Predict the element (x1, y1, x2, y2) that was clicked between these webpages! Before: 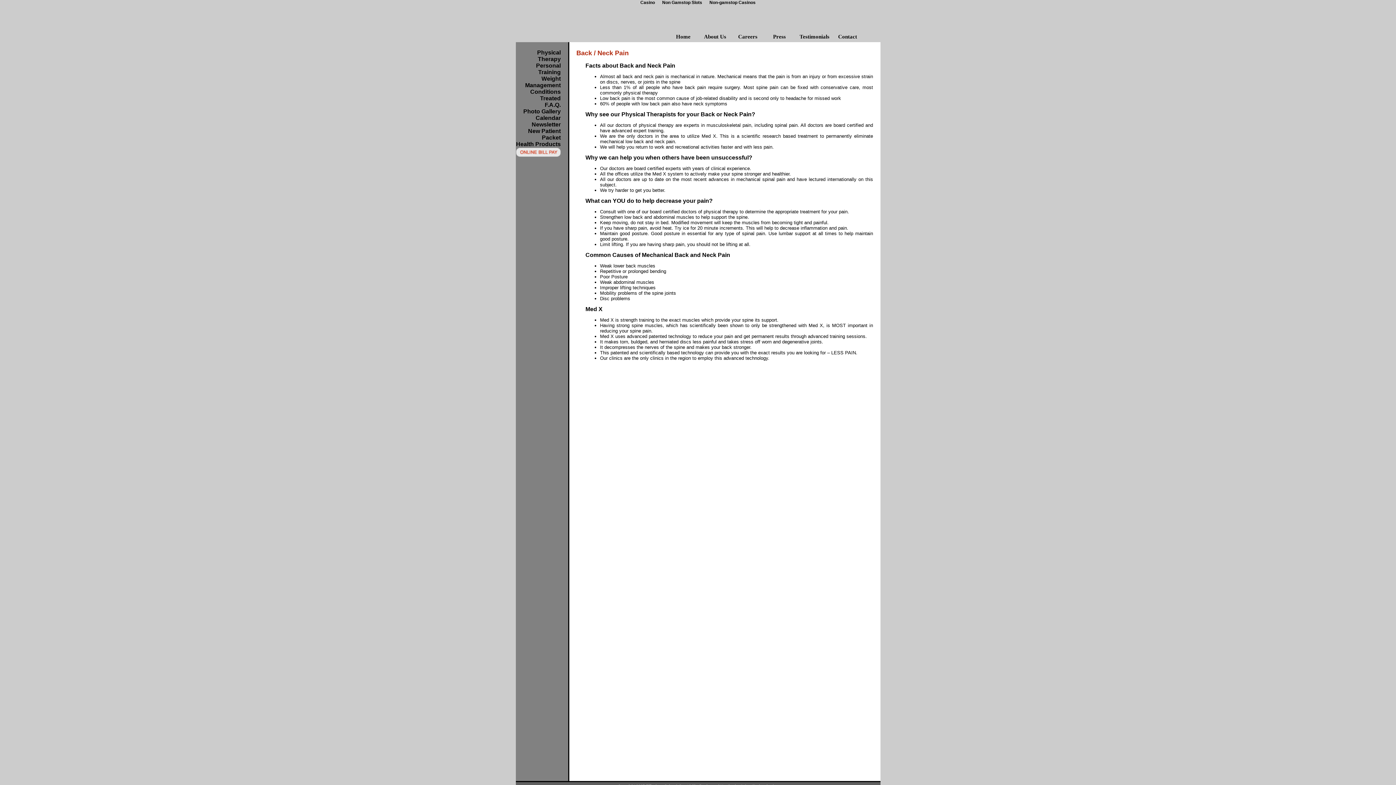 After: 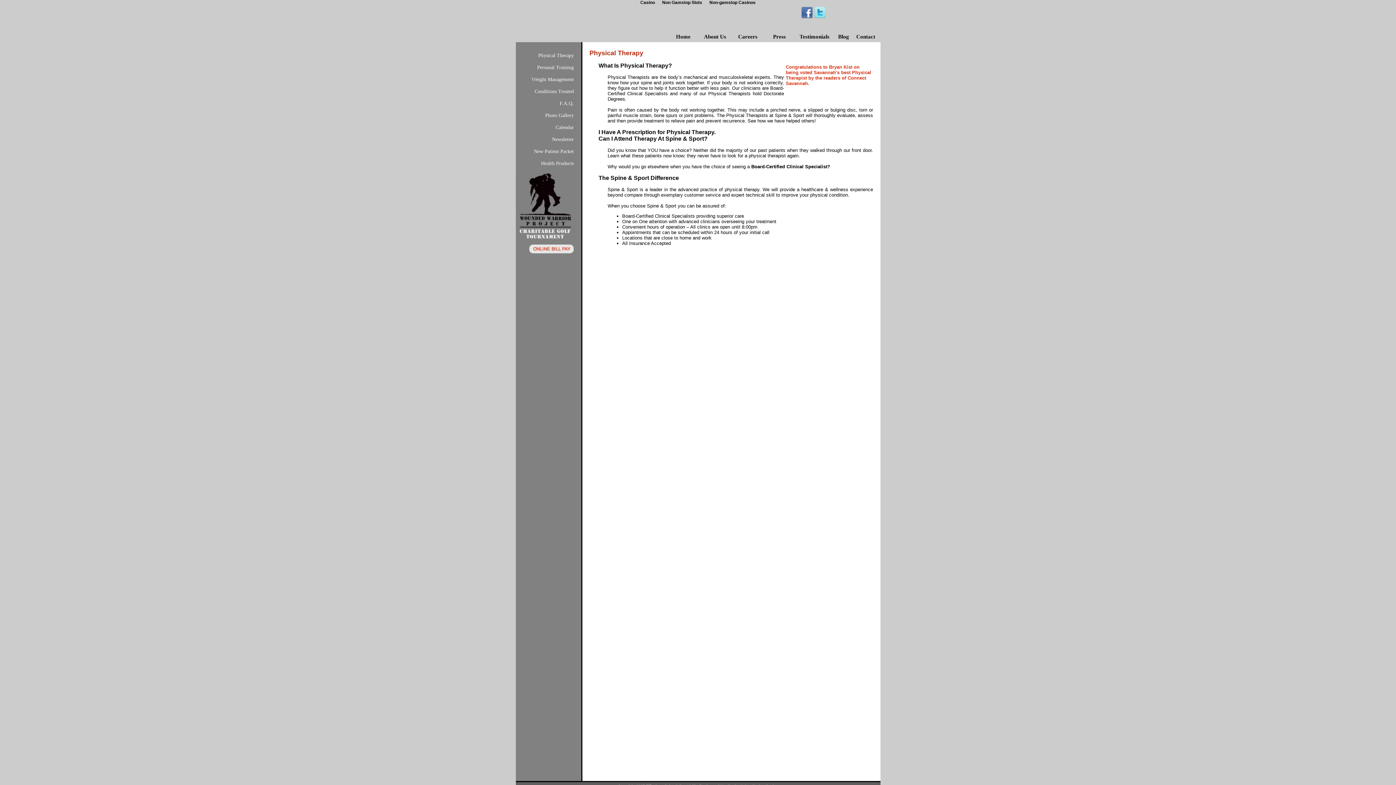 Action: bbox: (537, 49, 560, 62) label: Physical Therapy